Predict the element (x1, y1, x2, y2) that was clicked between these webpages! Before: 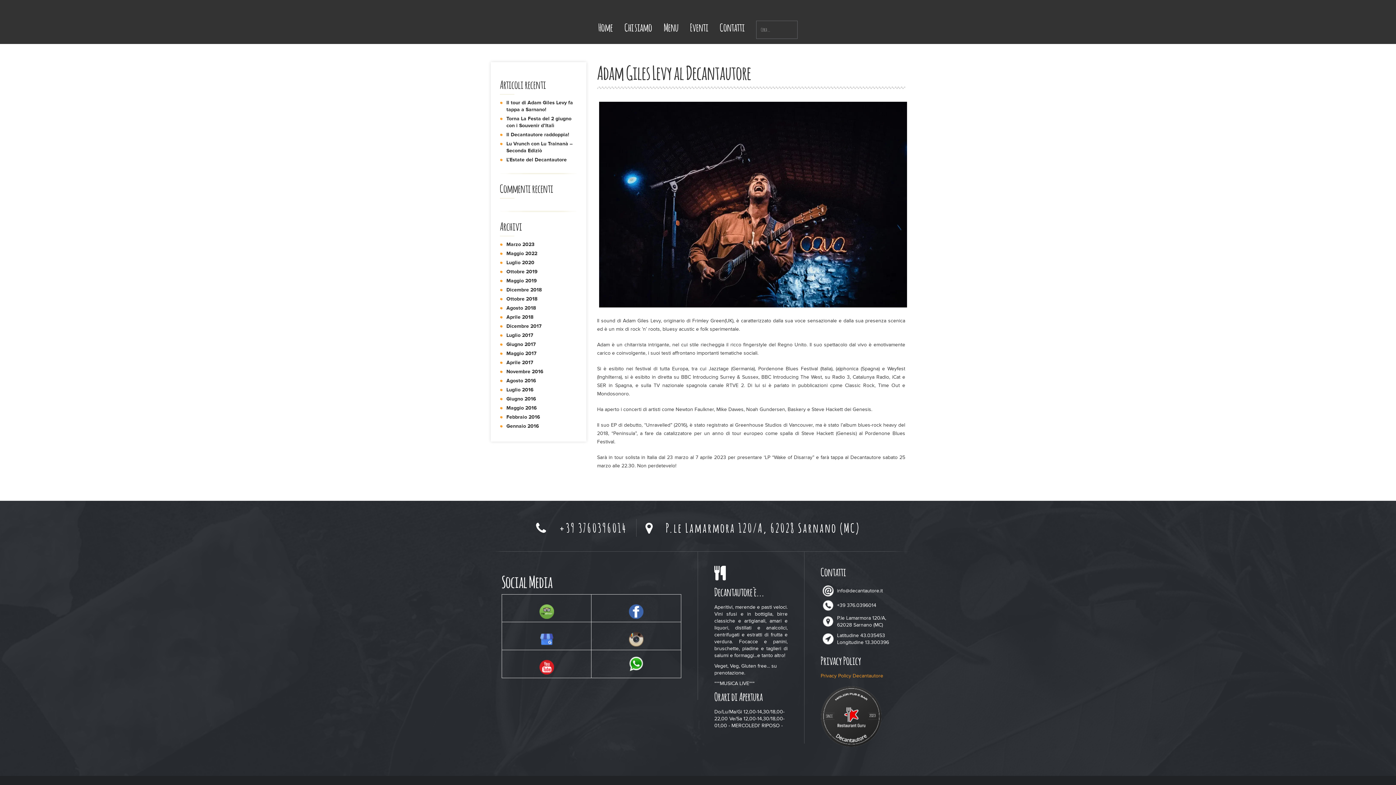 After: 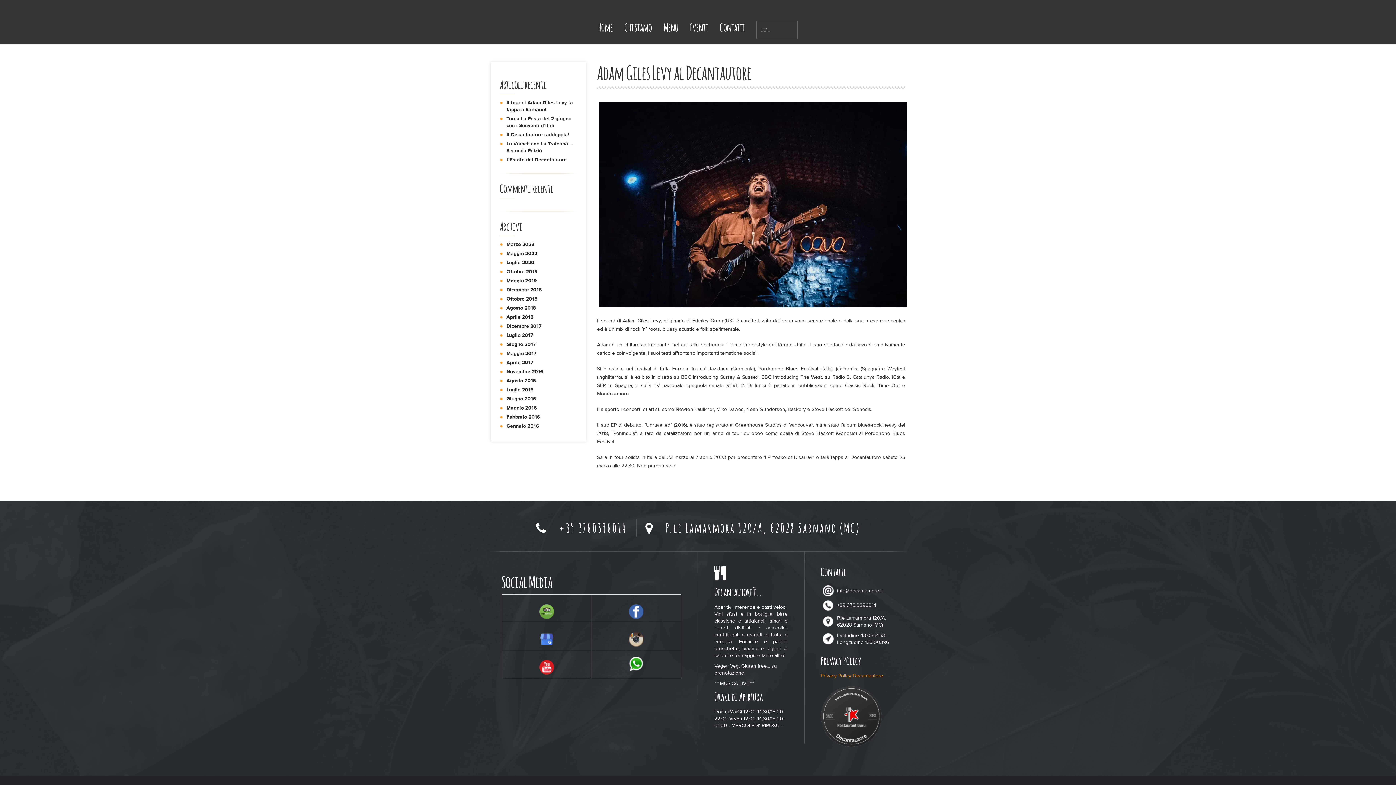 Action: bbox: (629, 635, 643, 642) label: 
